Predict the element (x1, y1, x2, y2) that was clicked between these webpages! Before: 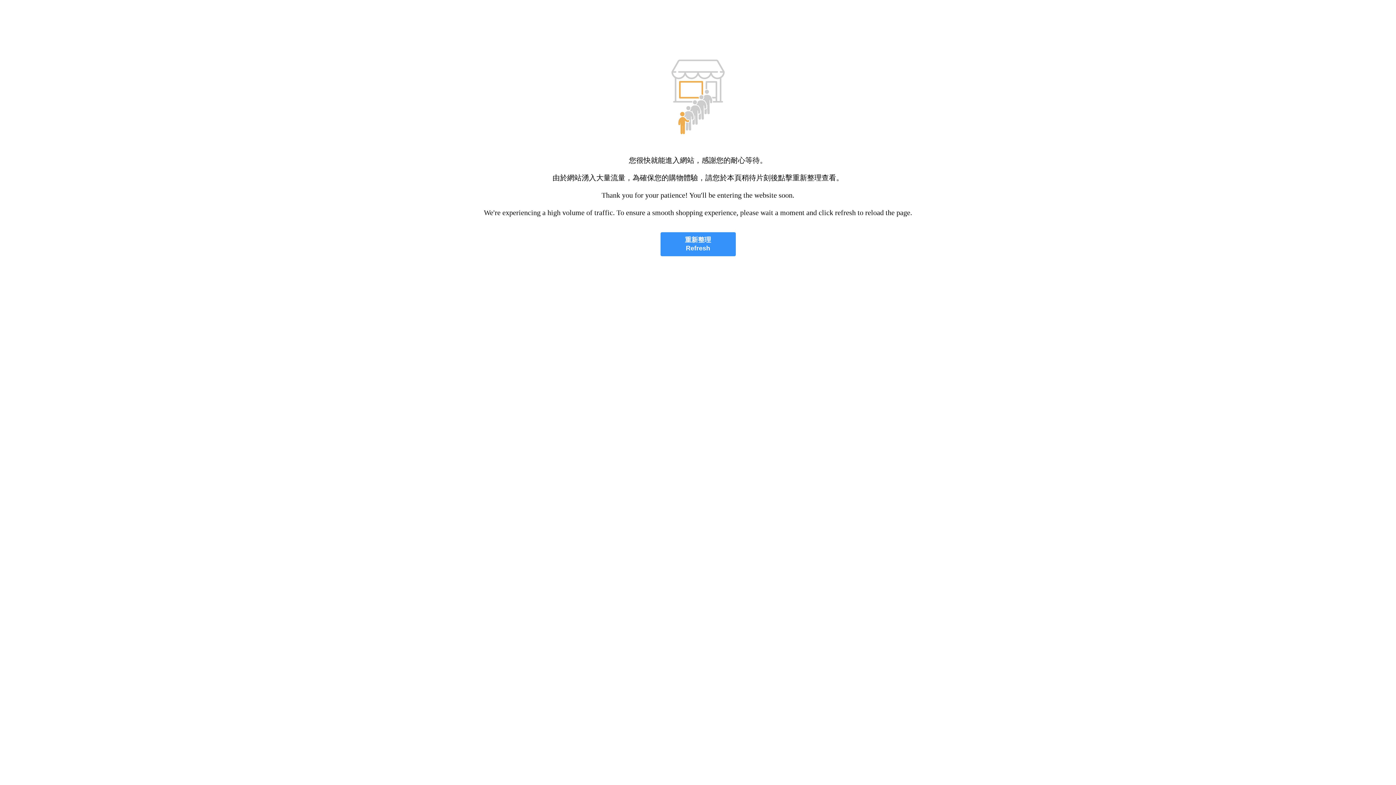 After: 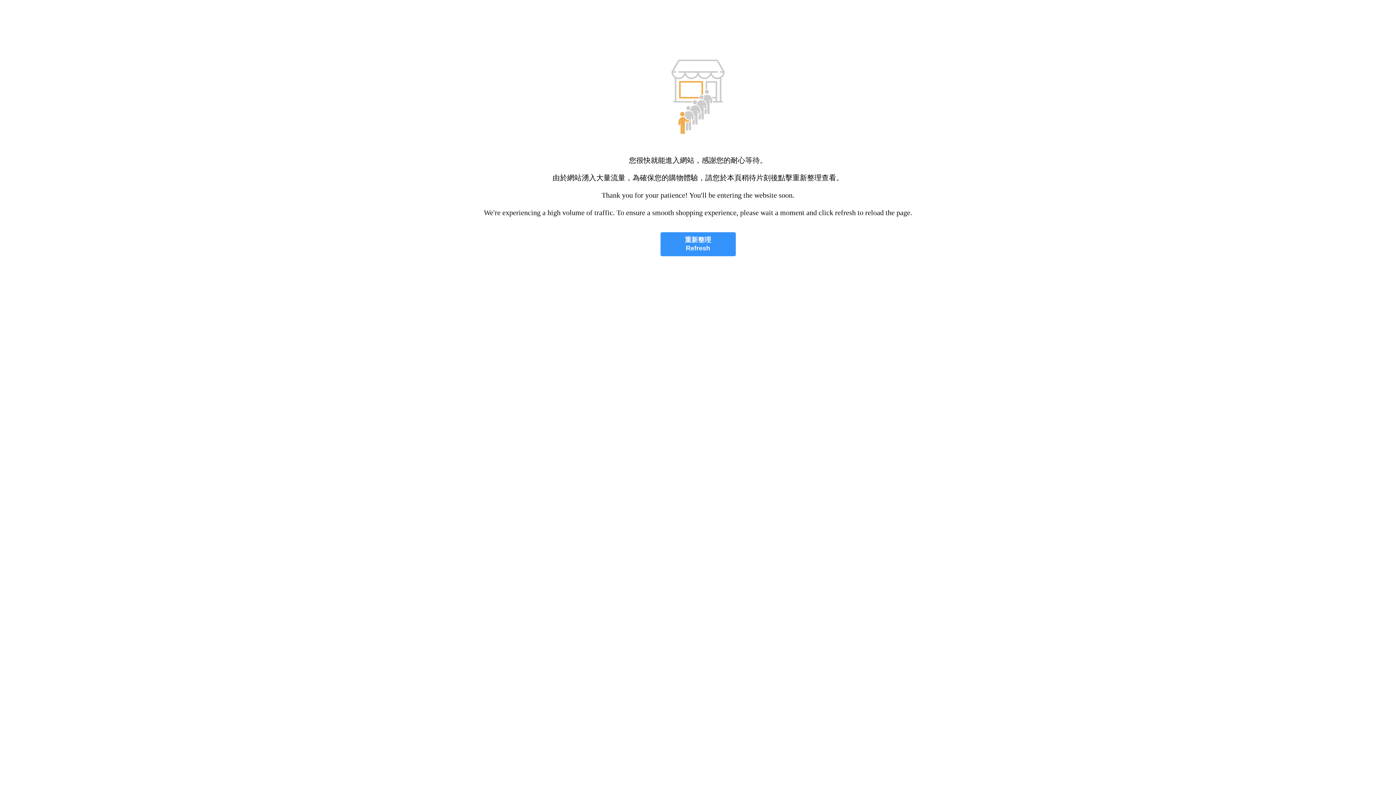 Action: bbox: (660, 232, 735, 256) label: 重新整理
Refresh